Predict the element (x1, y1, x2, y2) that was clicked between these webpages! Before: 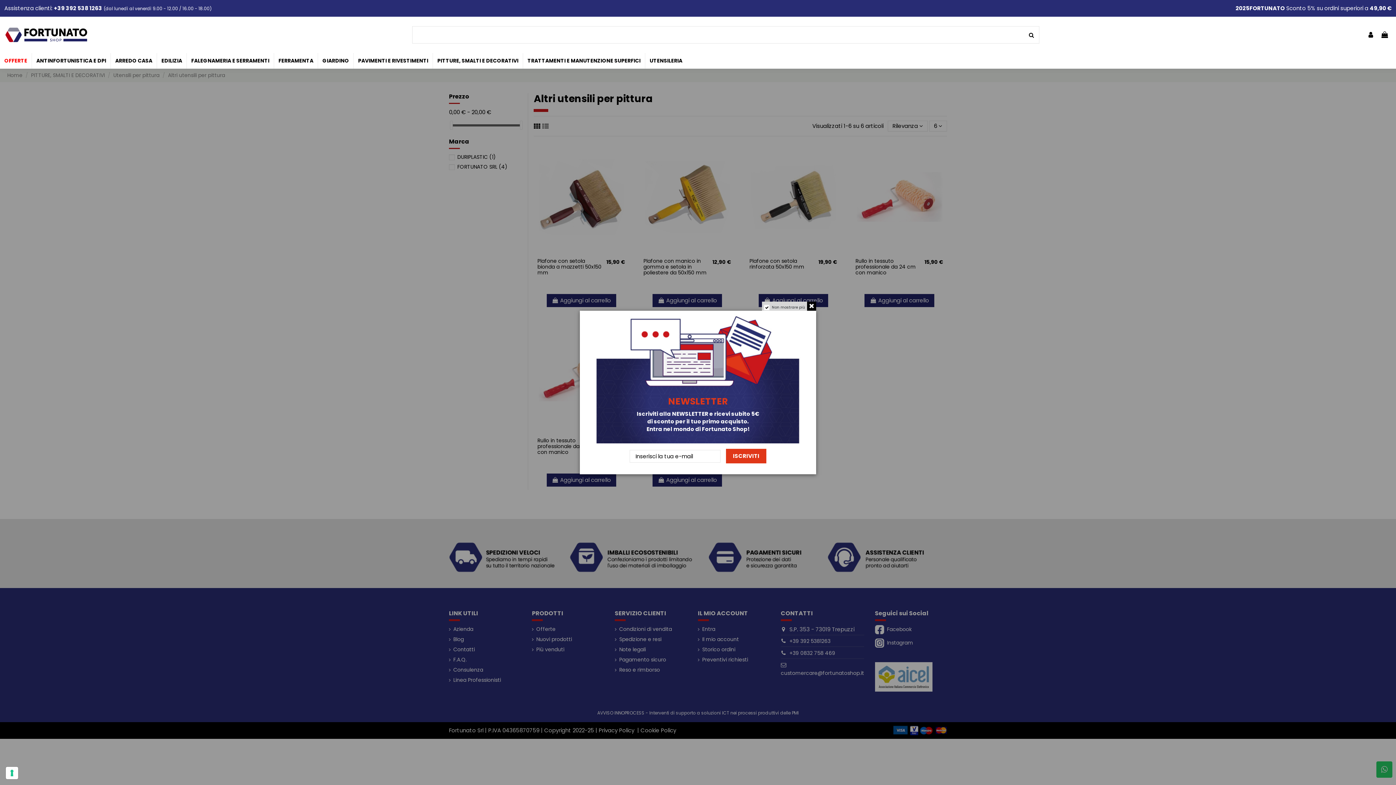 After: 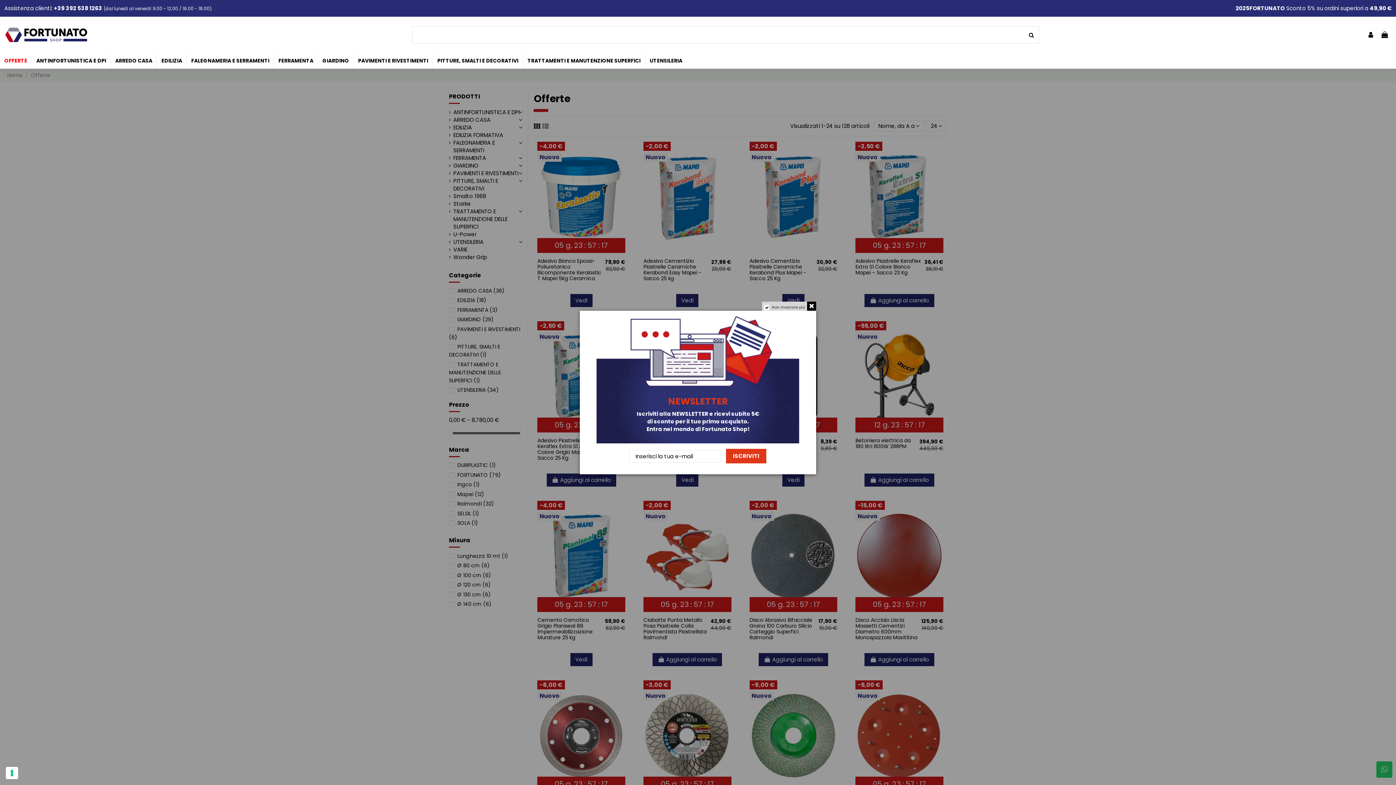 Action: bbox: (0, 53, 31, 68) label: OFFERTE